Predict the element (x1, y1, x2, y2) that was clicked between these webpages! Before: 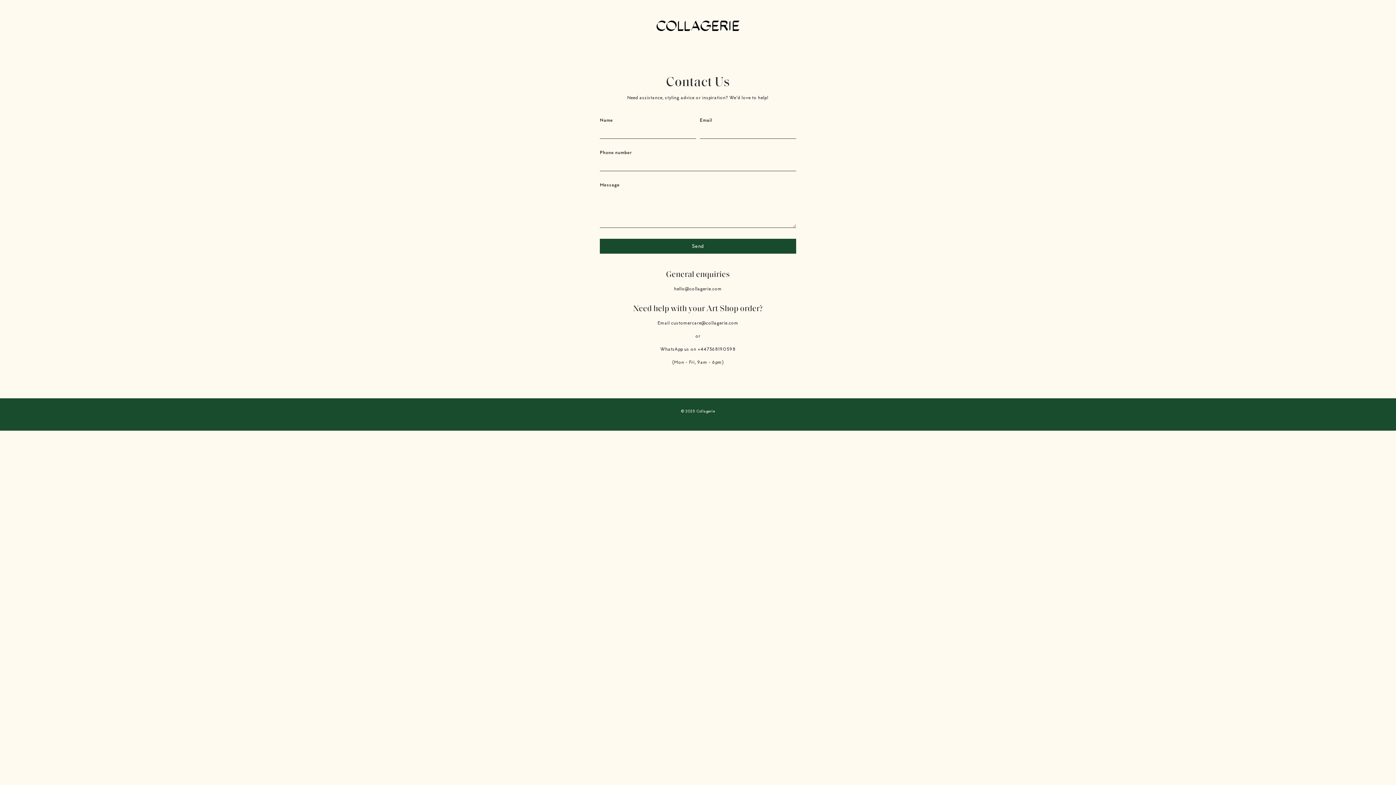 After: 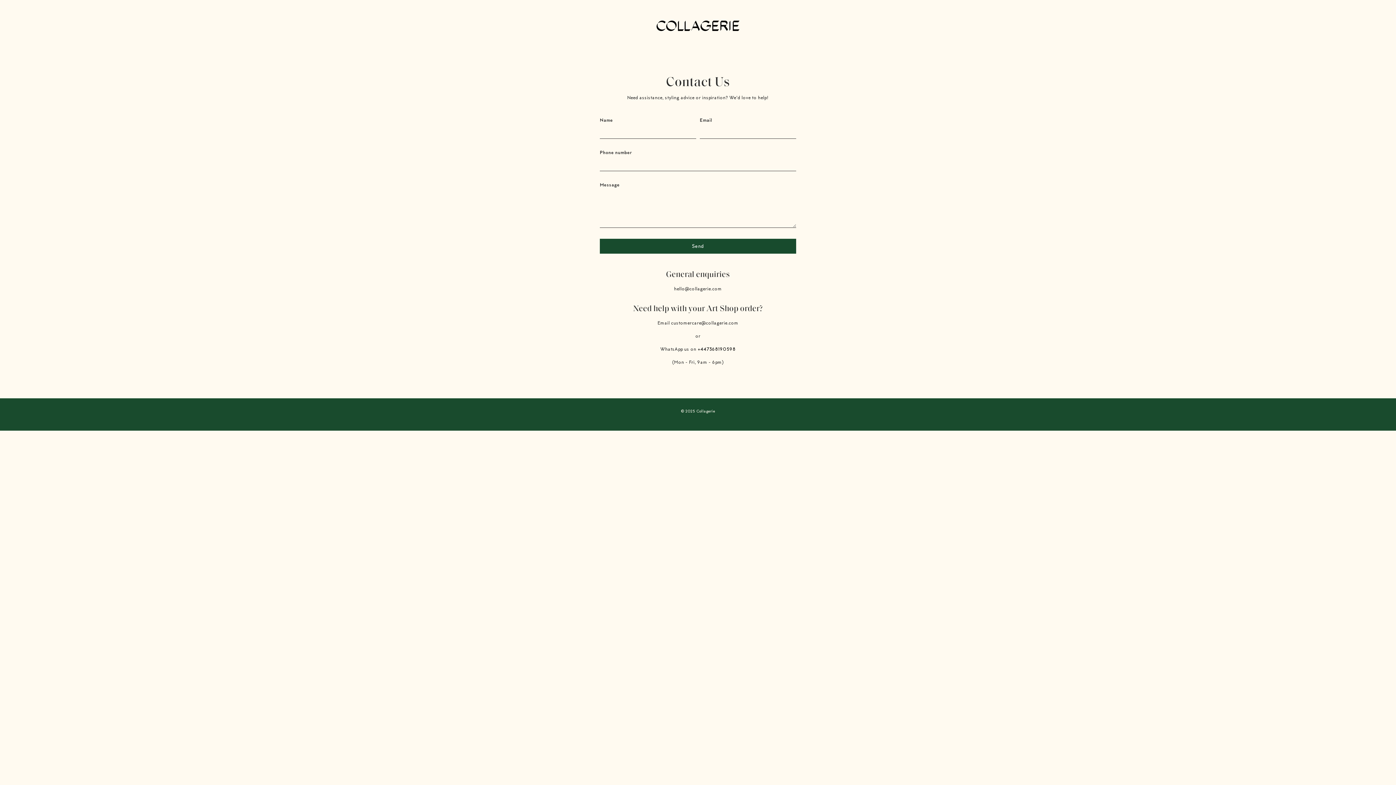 Action: bbox: (697, 347, 735, 352) label: +447368190598